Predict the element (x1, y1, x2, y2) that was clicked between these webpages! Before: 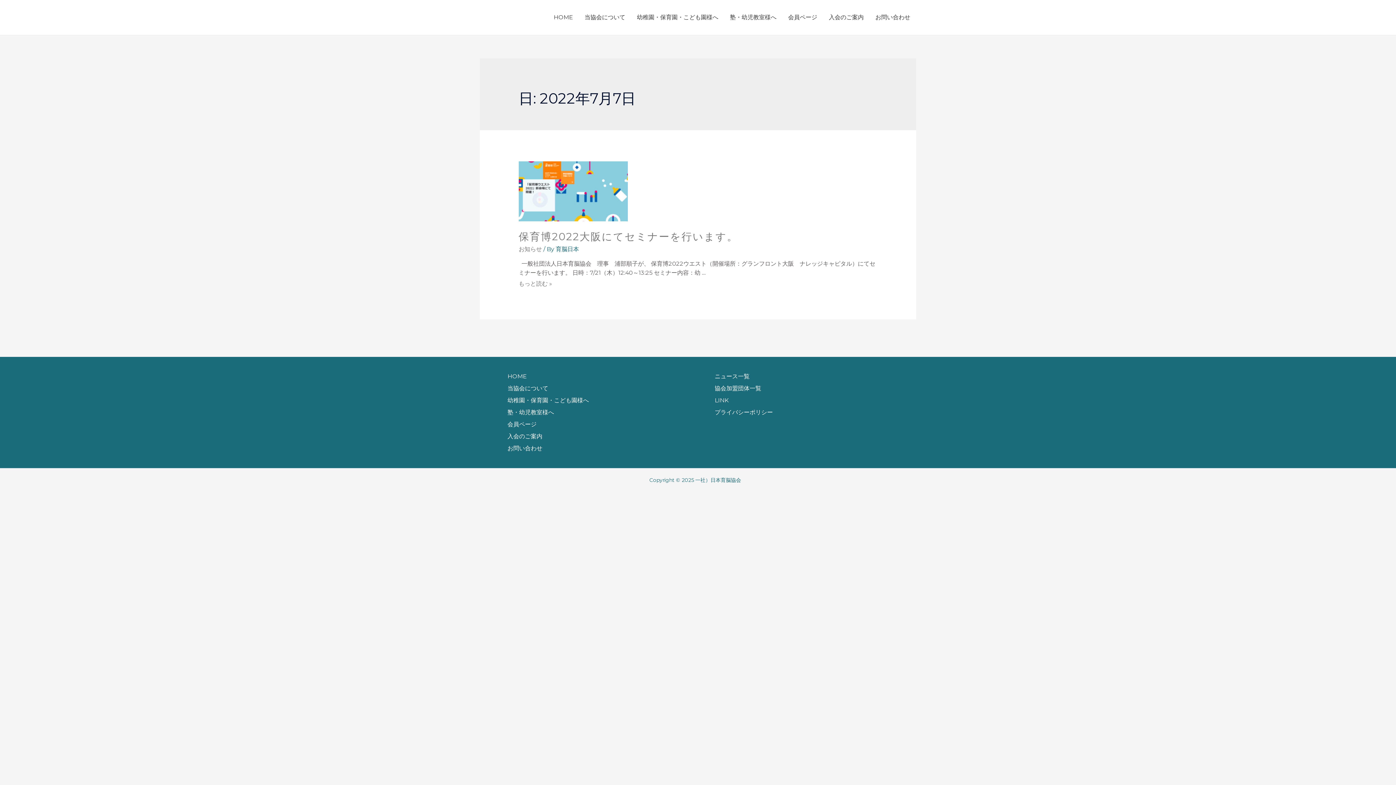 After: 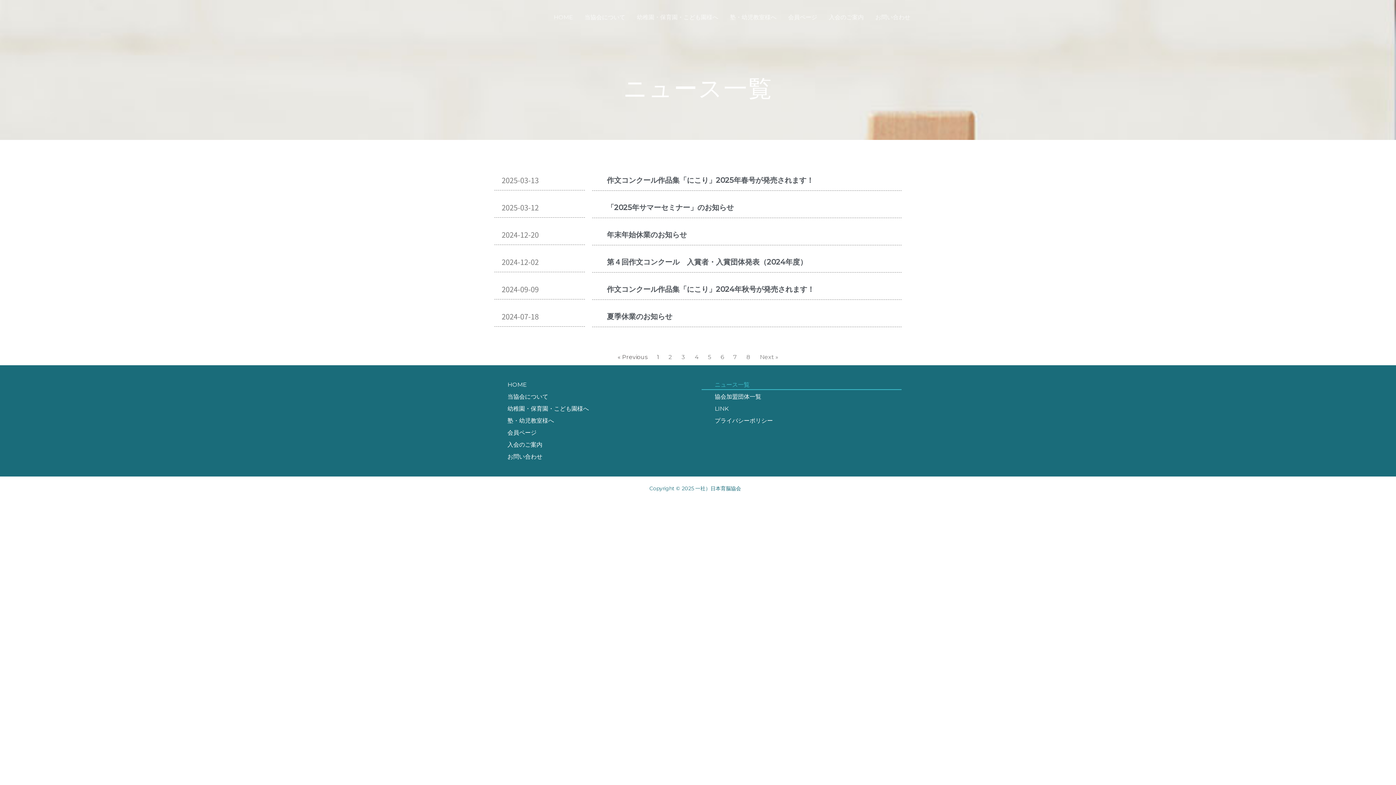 Action: bbox: (701, 371, 901, 381) label: ニュース一覧